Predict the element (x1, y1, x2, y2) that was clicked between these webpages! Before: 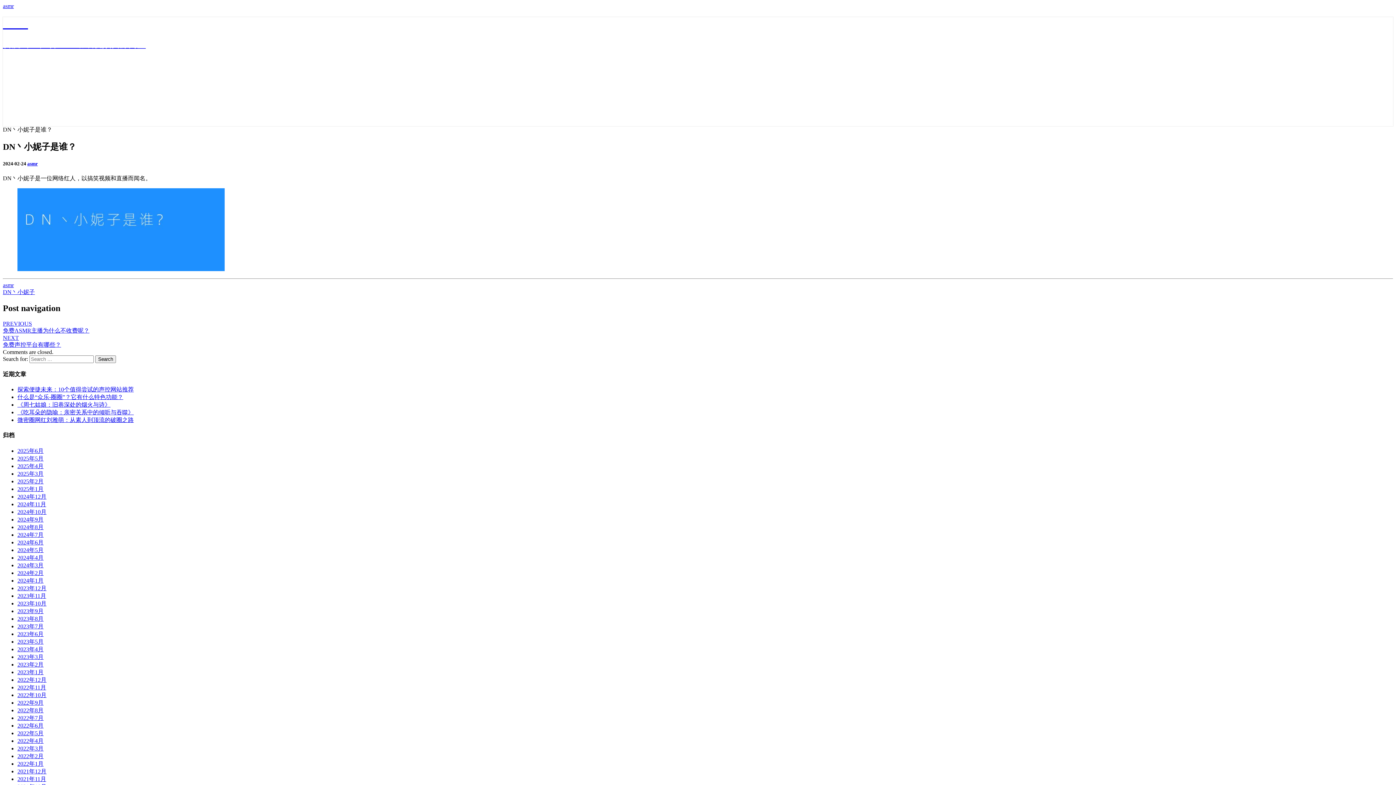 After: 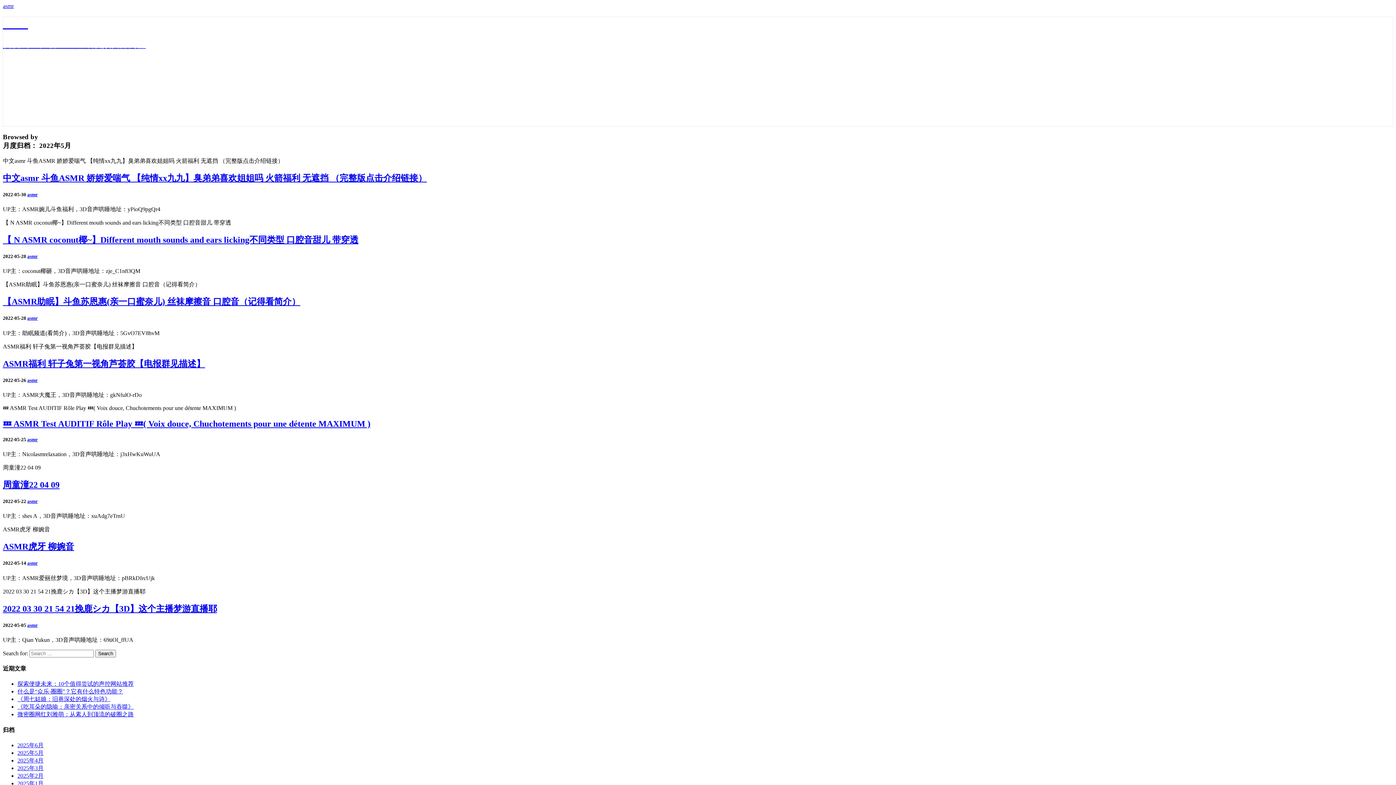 Action: label: 2022年5月 bbox: (17, 730, 43, 736)